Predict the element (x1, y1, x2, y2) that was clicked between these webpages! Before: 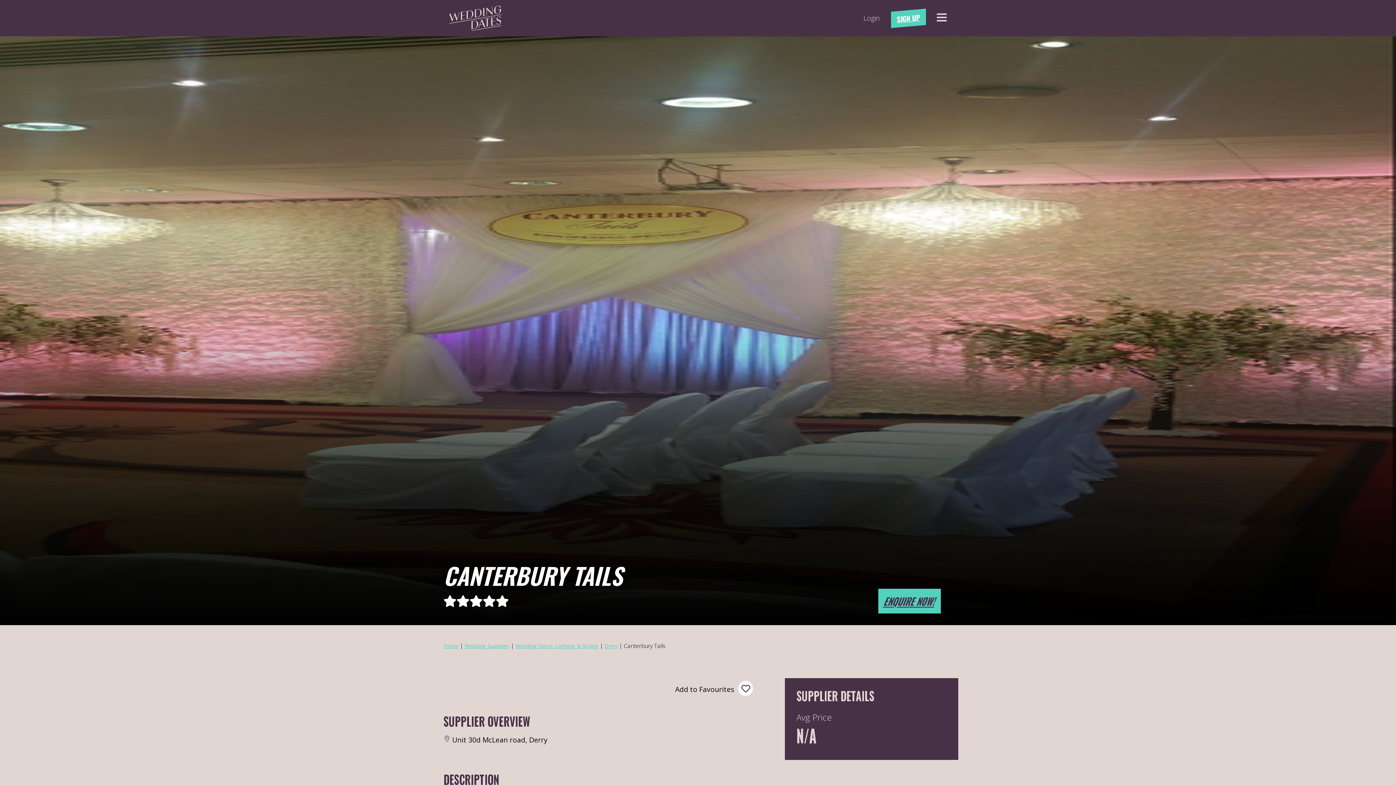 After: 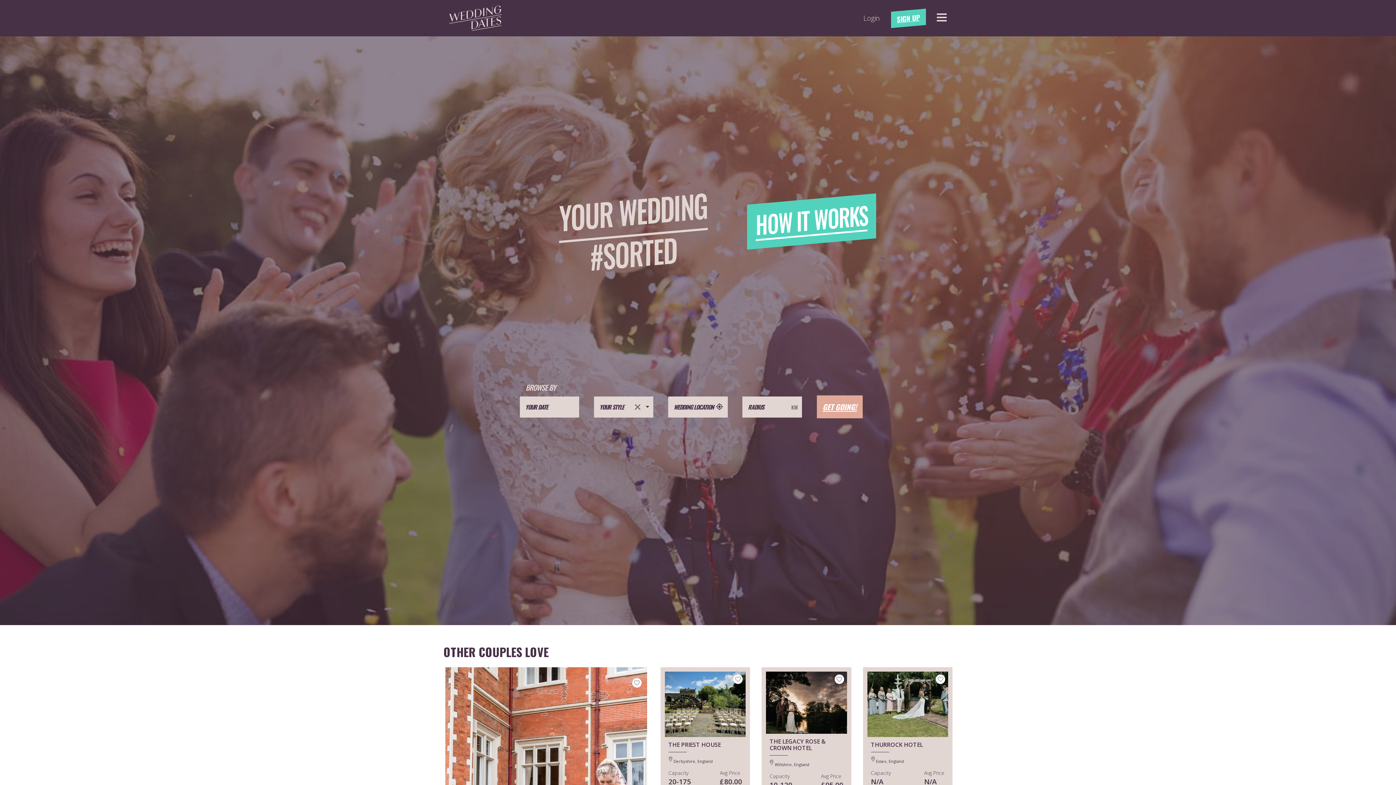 Action: bbox: (449, 5, 607, 30)